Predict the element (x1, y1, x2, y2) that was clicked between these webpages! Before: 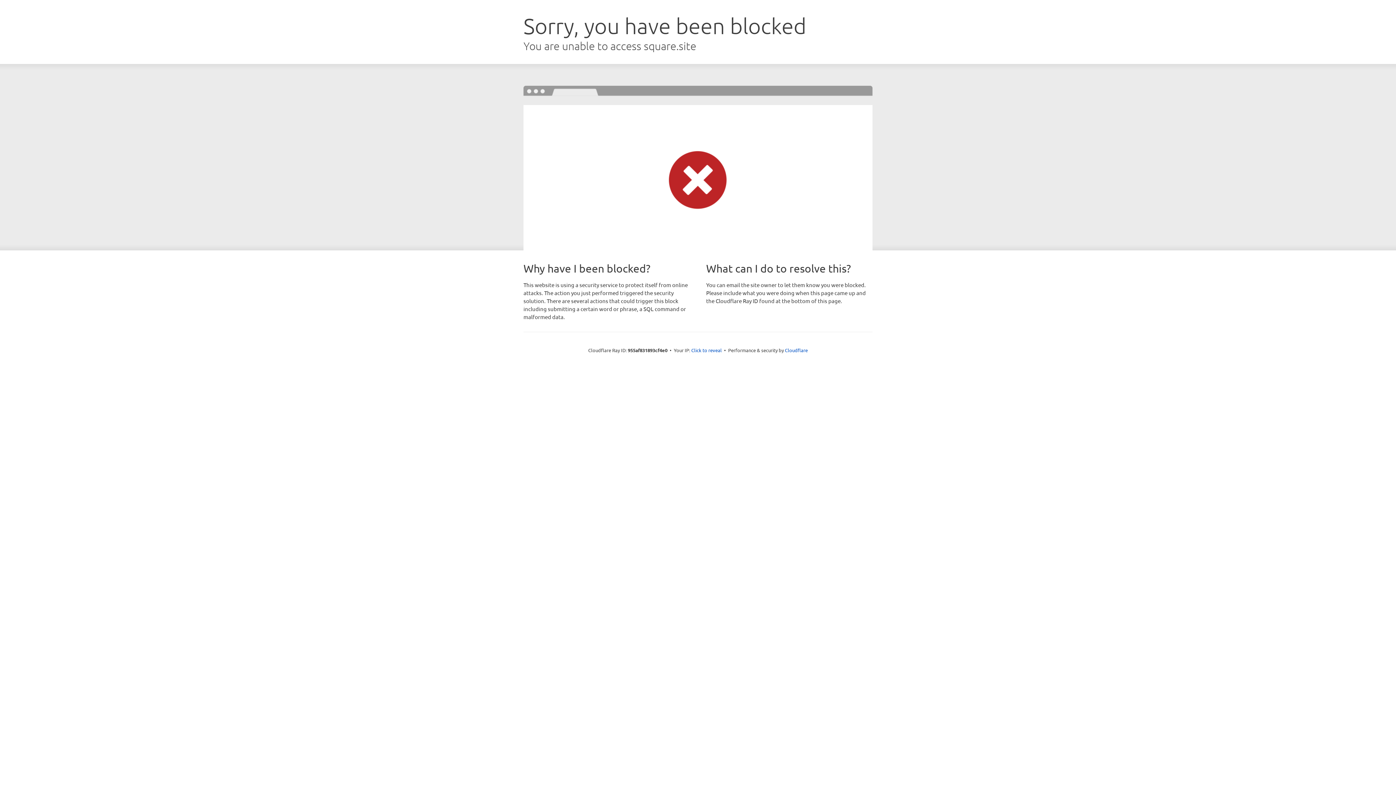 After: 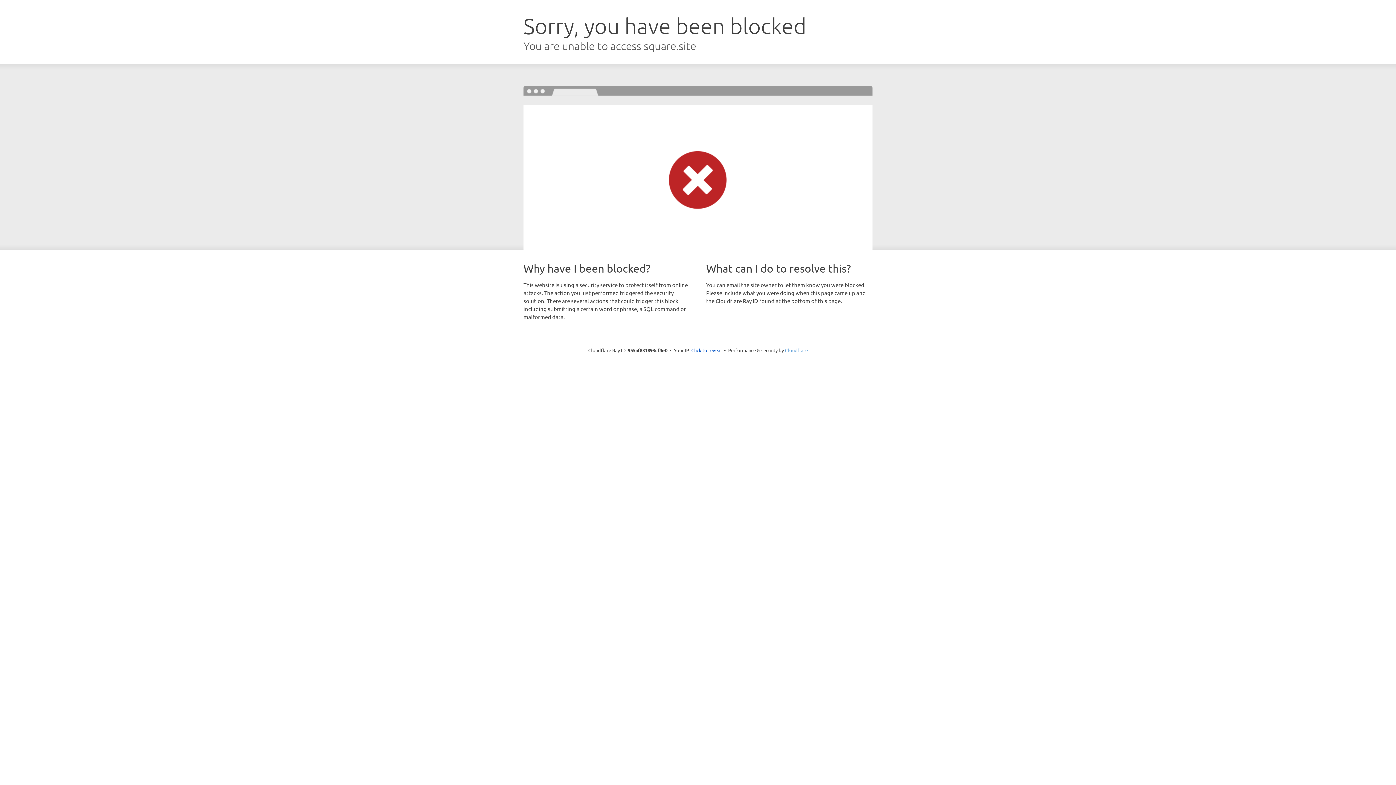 Action: label: Cloudflare bbox: (785, 347, 808, 353)